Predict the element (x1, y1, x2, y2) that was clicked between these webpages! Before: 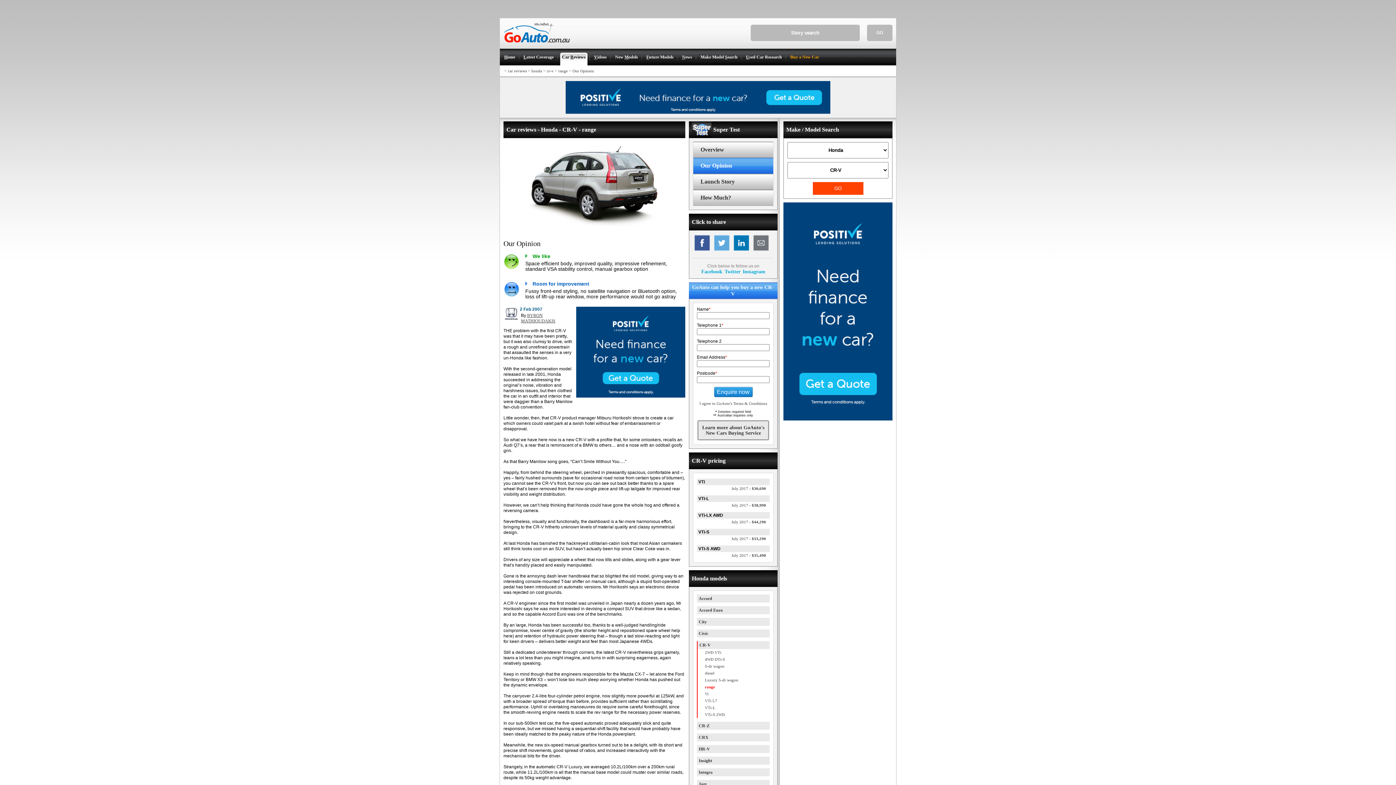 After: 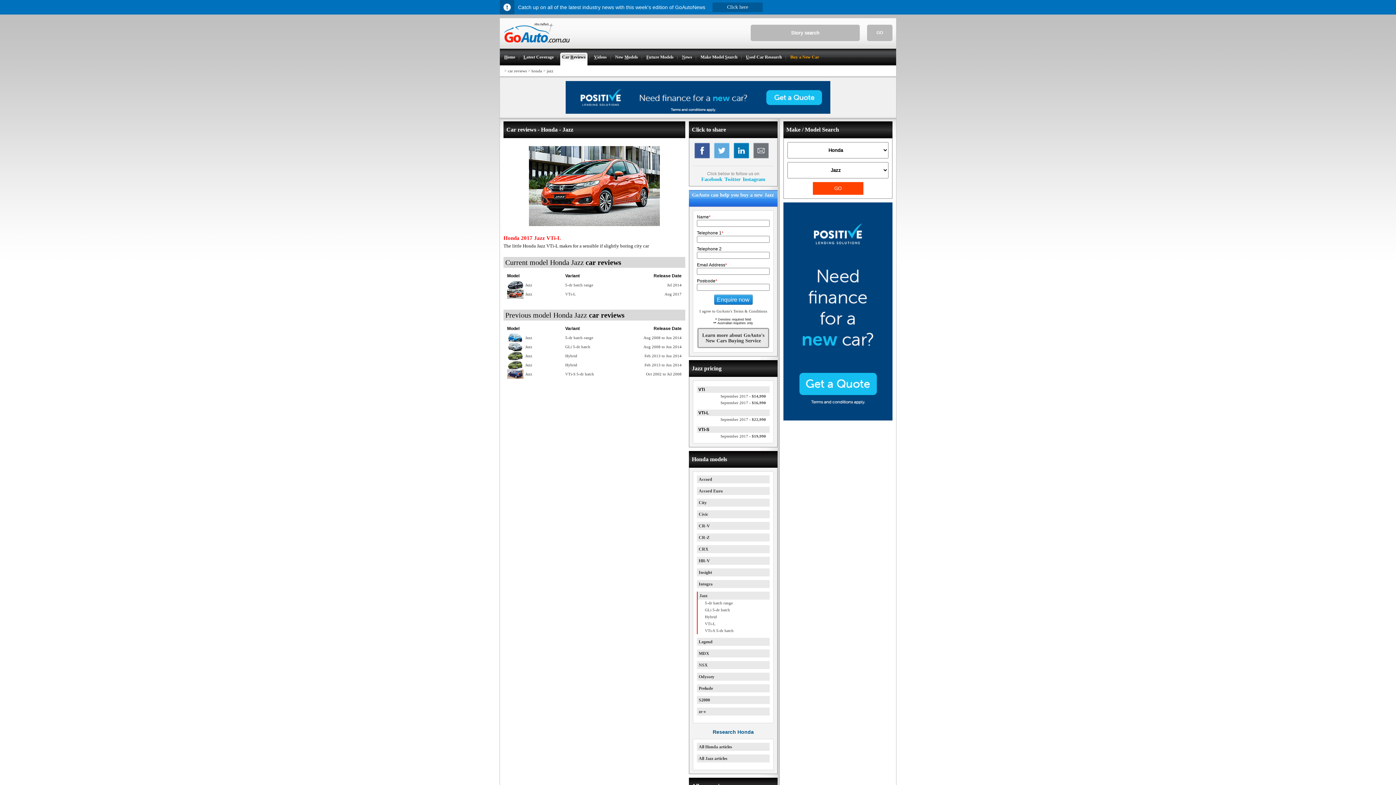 Action: bbox: (698, 781, 706, 786) label: Jazz